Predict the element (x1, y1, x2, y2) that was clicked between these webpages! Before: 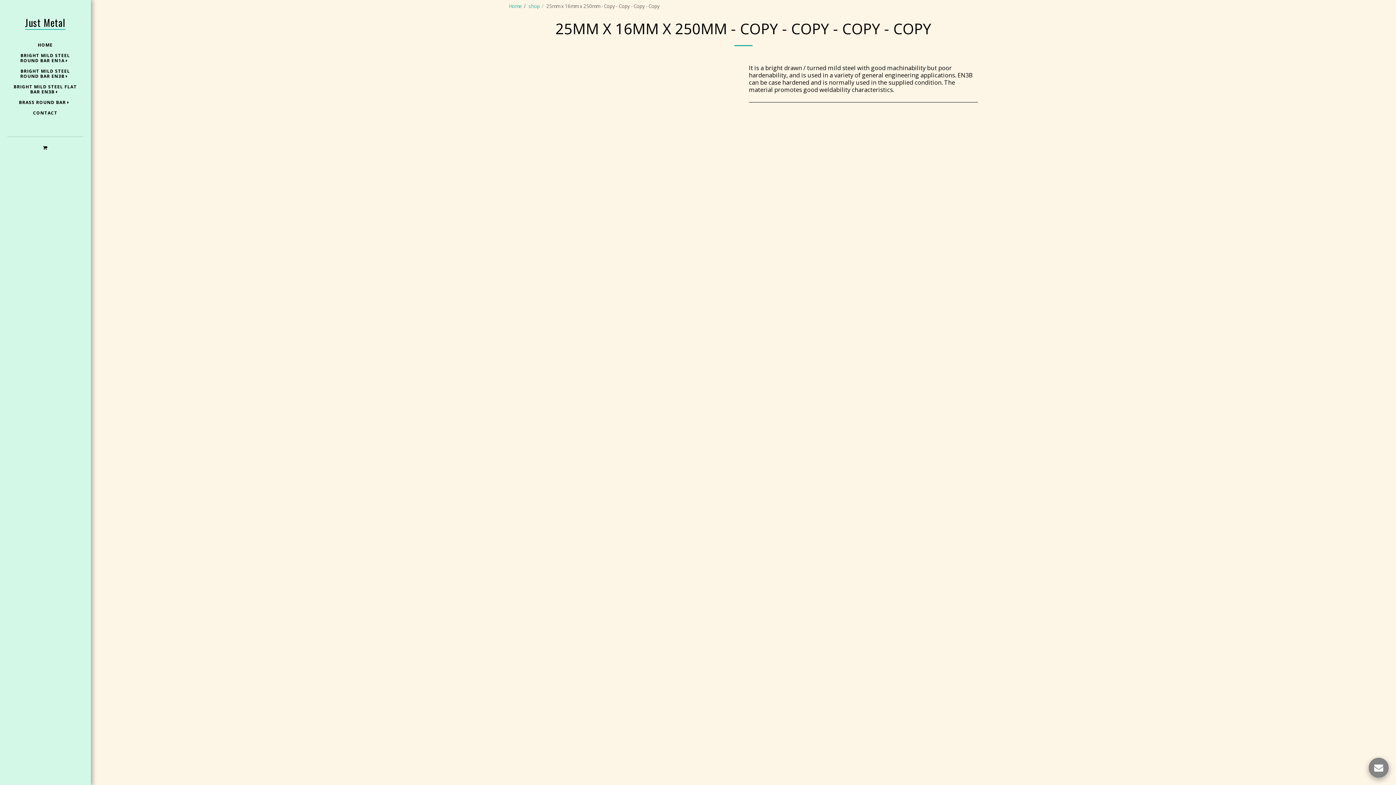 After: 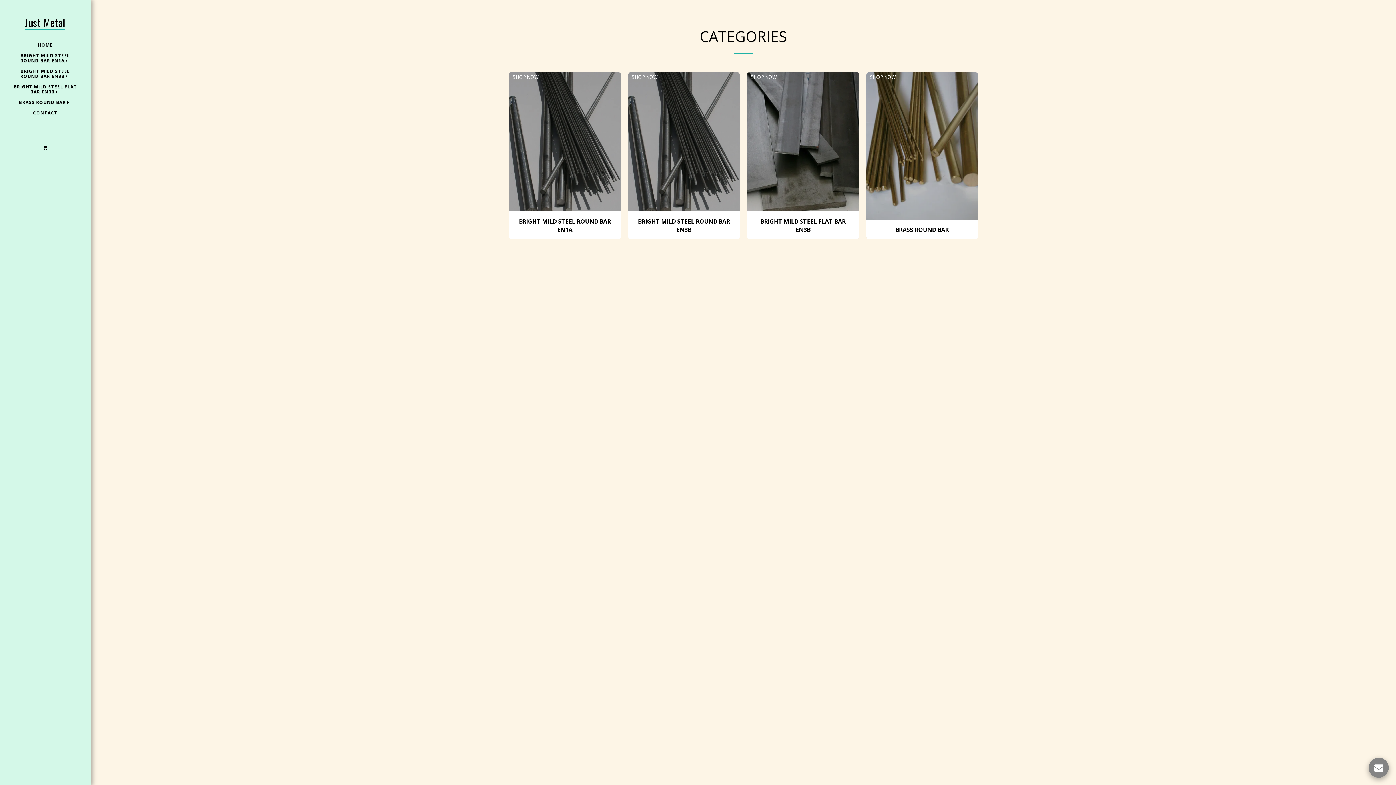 Action: label: shop bbox: (528, 2, 540, 9)